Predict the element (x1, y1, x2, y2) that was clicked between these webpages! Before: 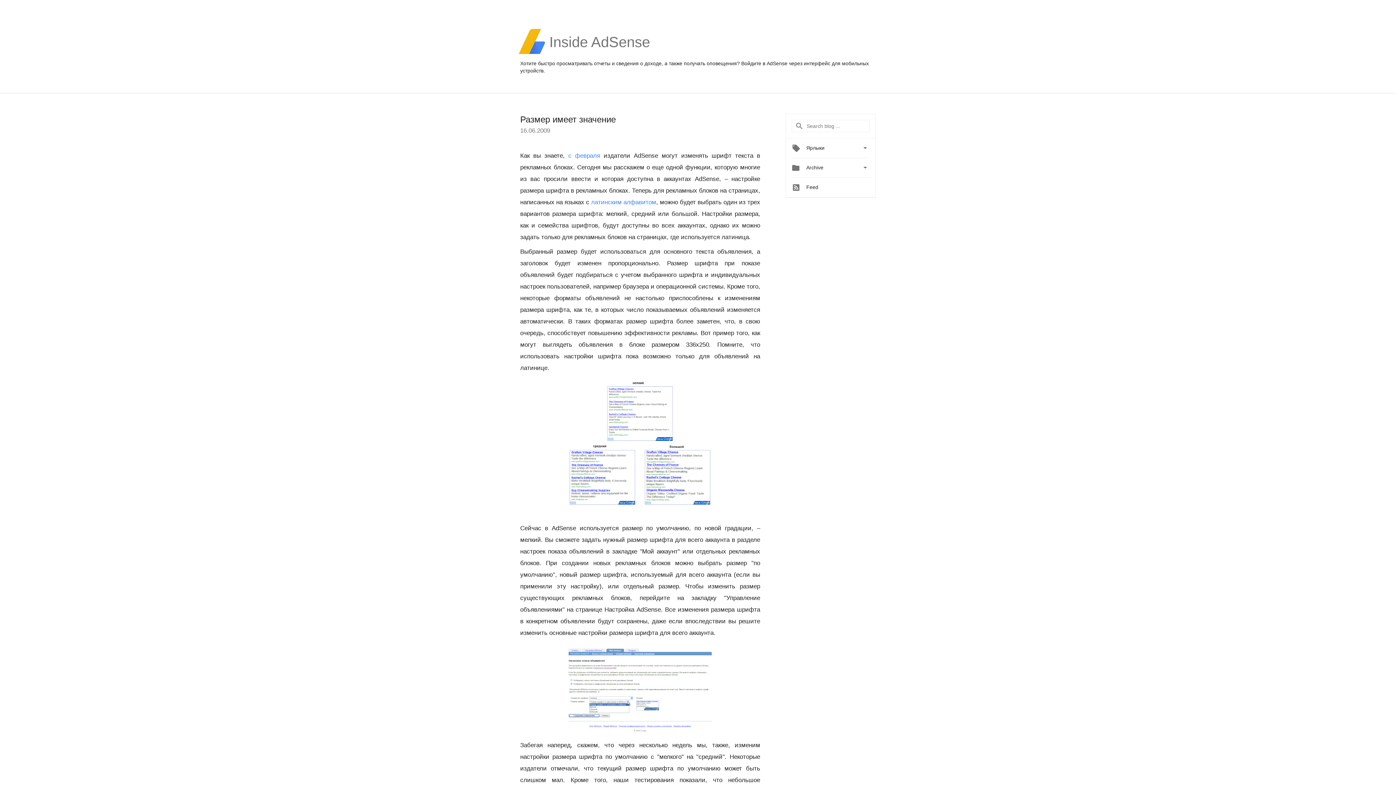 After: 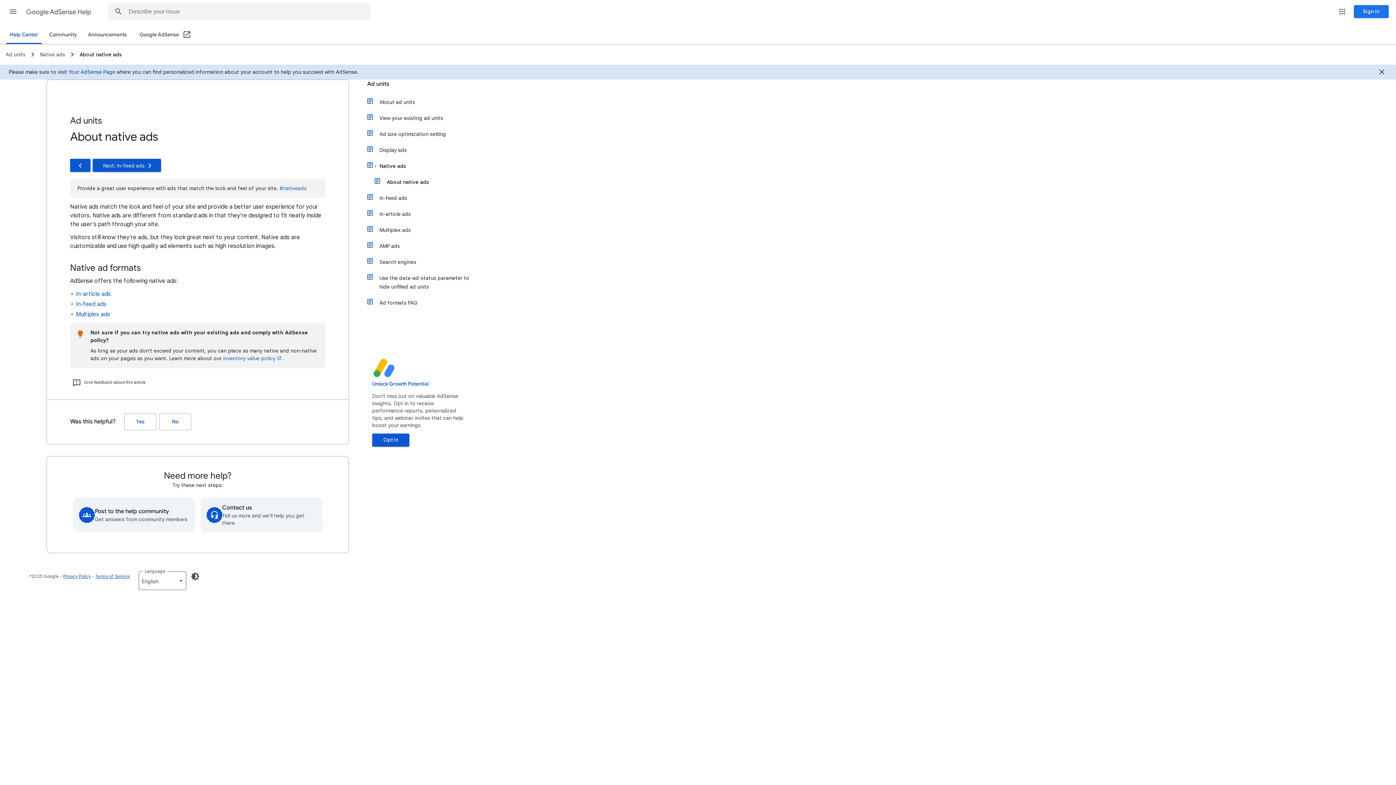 Action: label: латинским алфавитом bbox: (591, 198, 656, 205)